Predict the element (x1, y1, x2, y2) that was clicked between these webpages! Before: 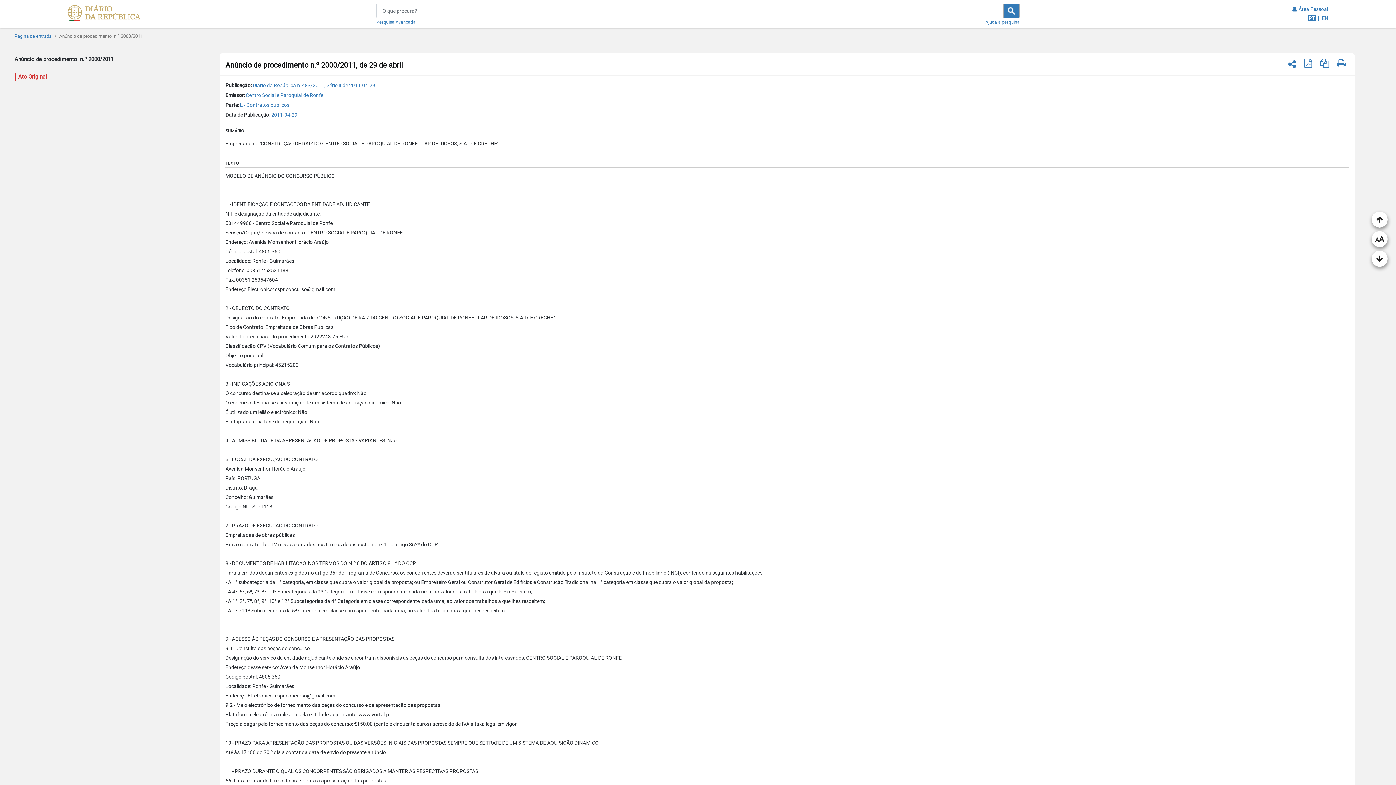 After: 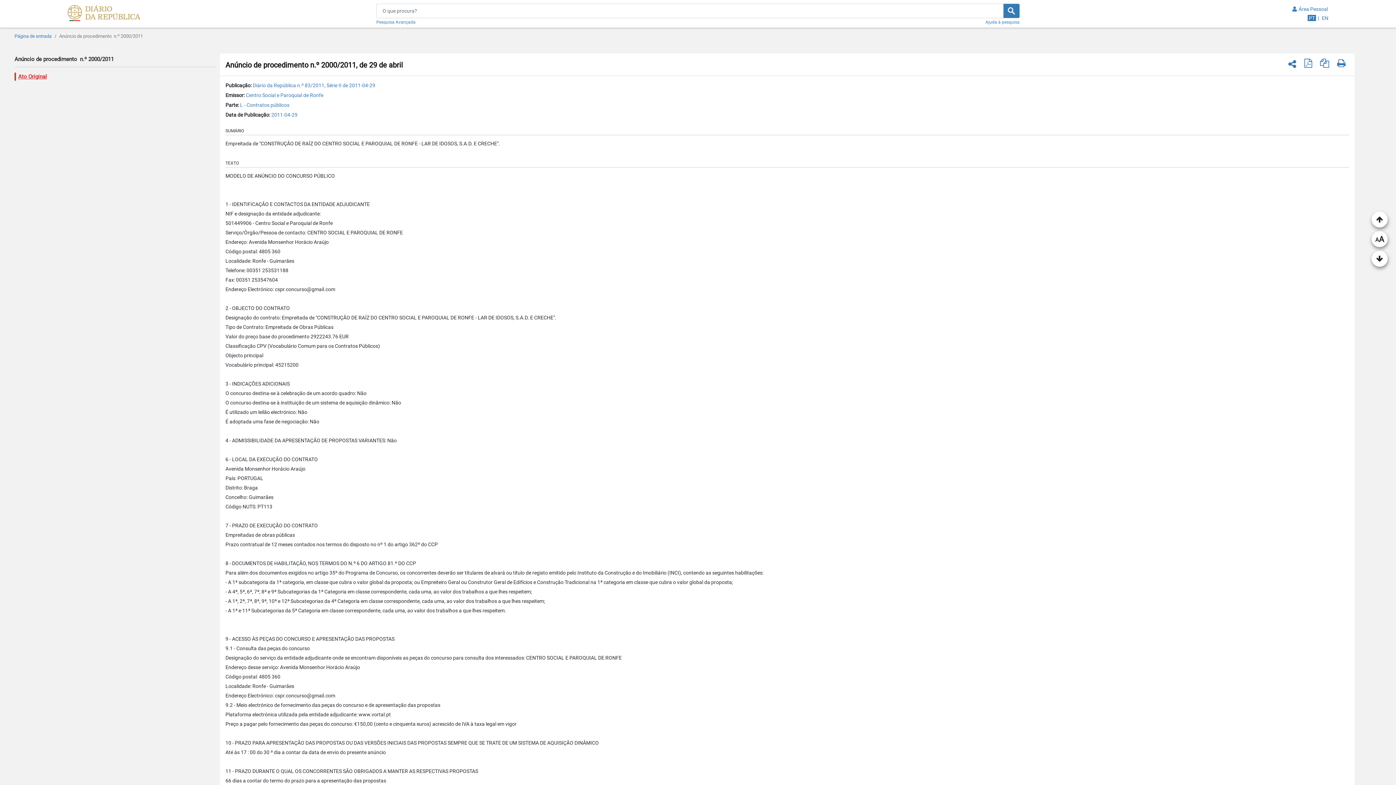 Action: bbox: (18, 254, 49, 260) label: Ato Original